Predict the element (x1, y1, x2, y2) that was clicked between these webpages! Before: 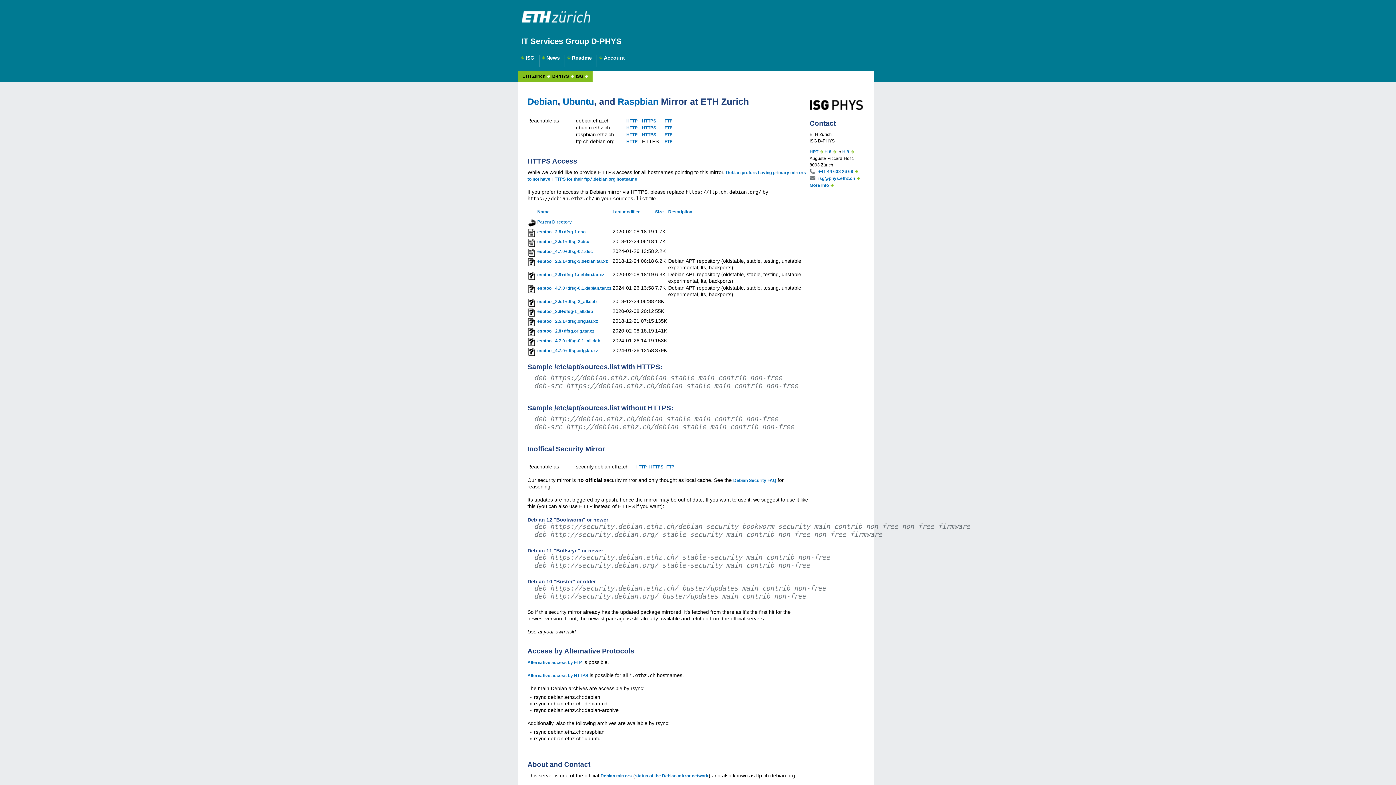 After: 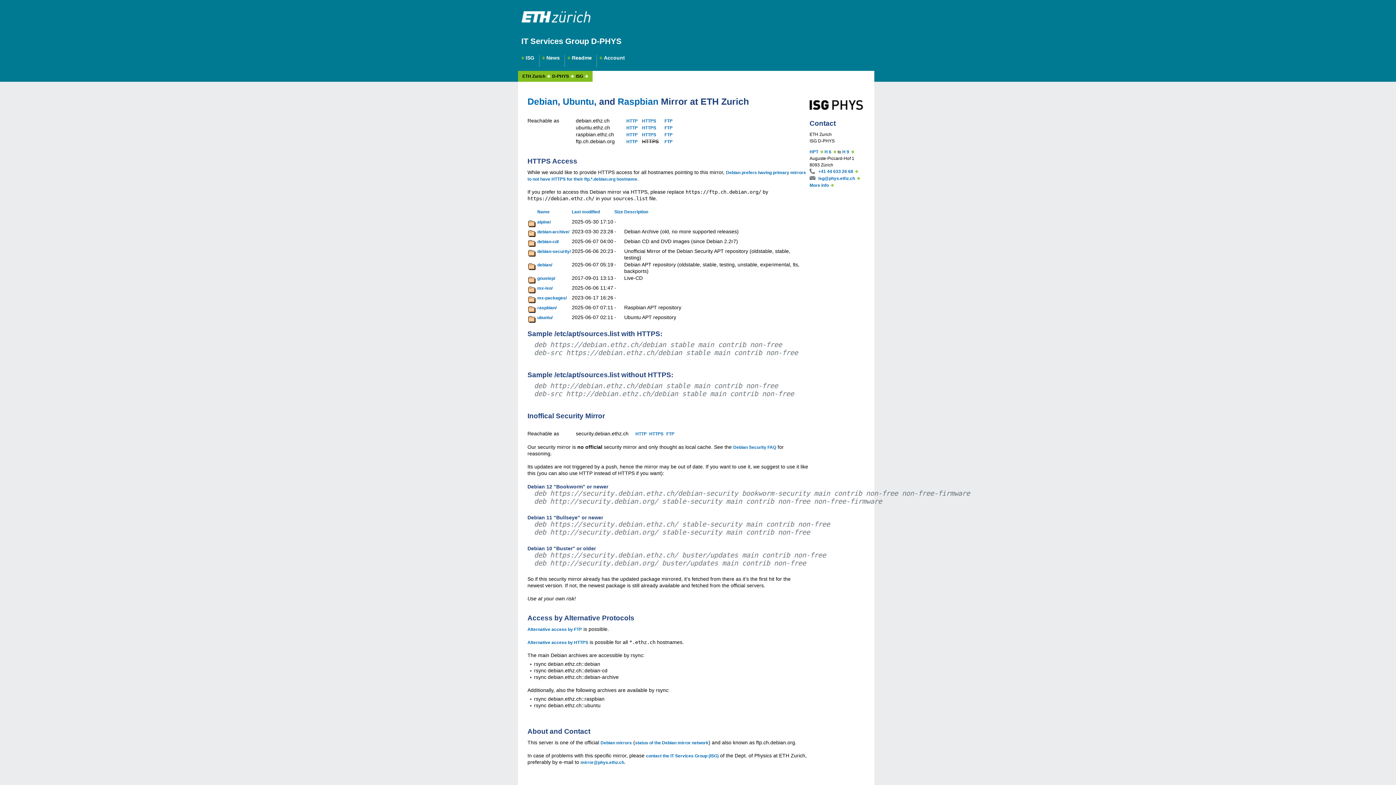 Action: label: HTTPS bbox: (642, 125, 656, 130)